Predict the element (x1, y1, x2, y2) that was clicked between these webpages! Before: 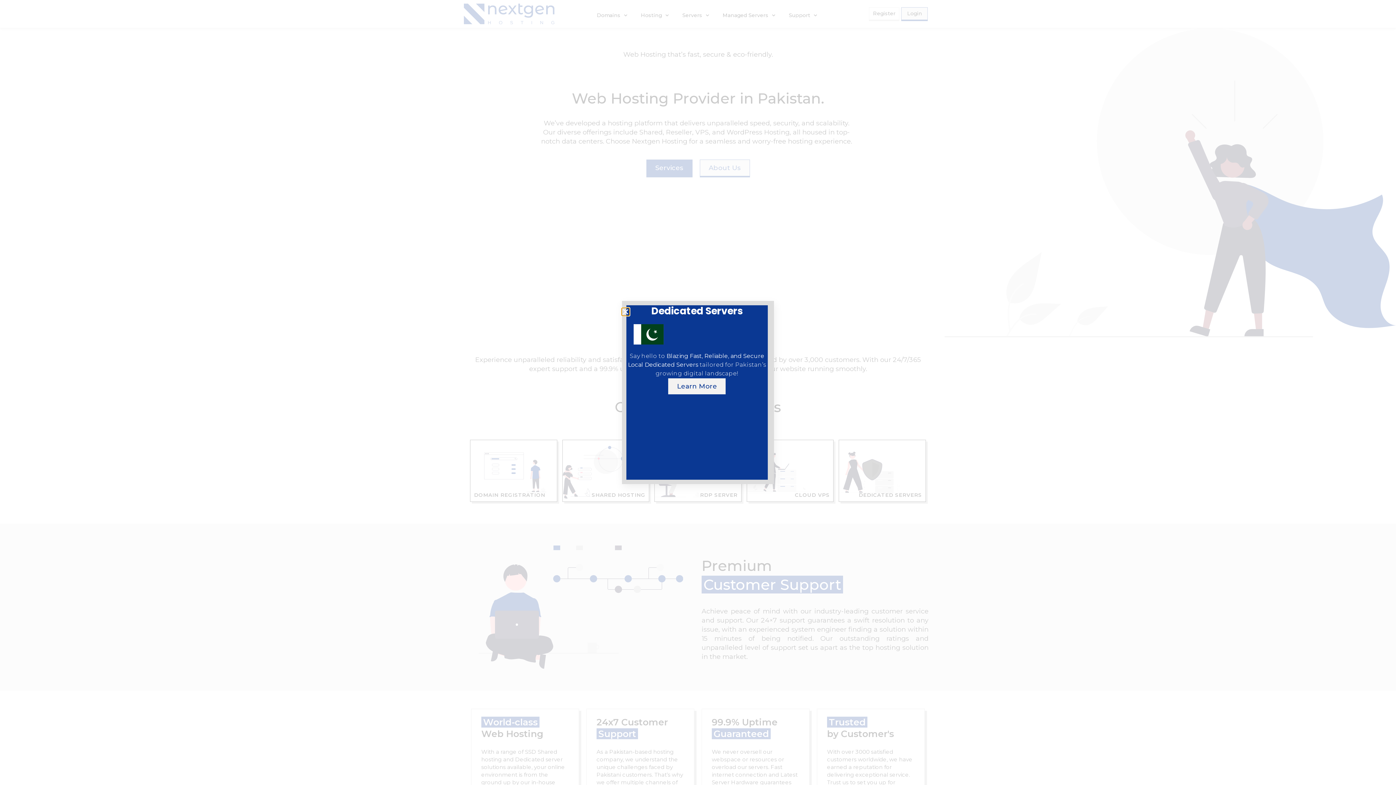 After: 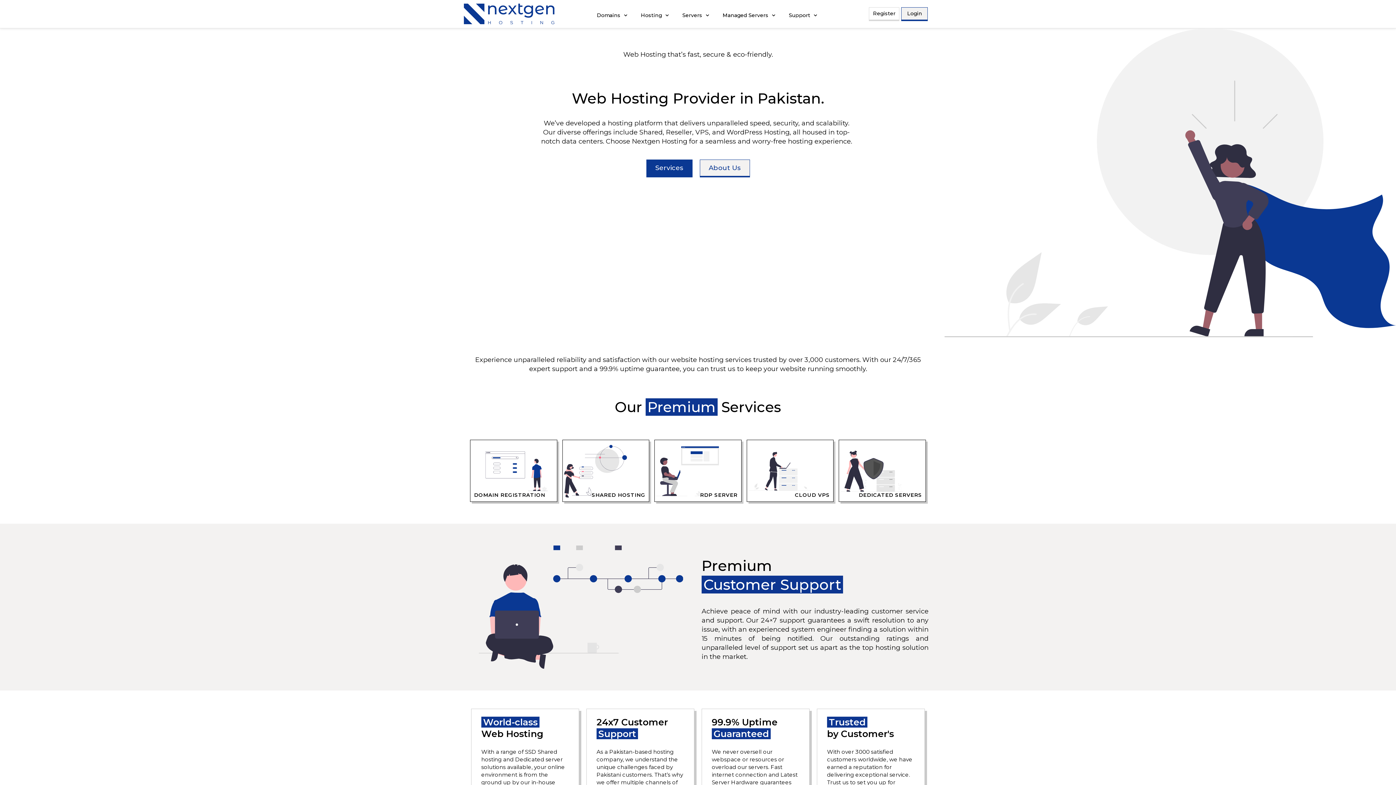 Action: bbox: (622, 308, 629, 315) label: Close